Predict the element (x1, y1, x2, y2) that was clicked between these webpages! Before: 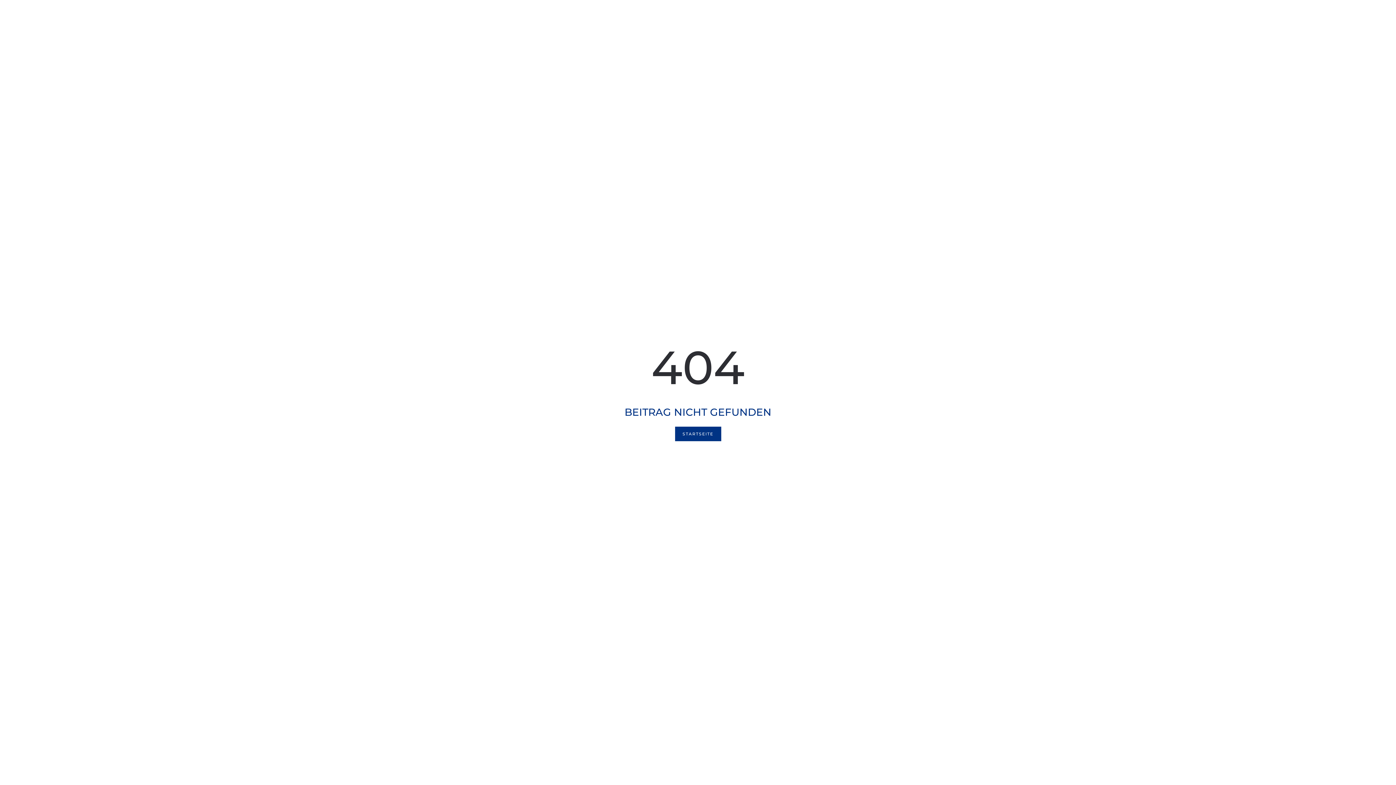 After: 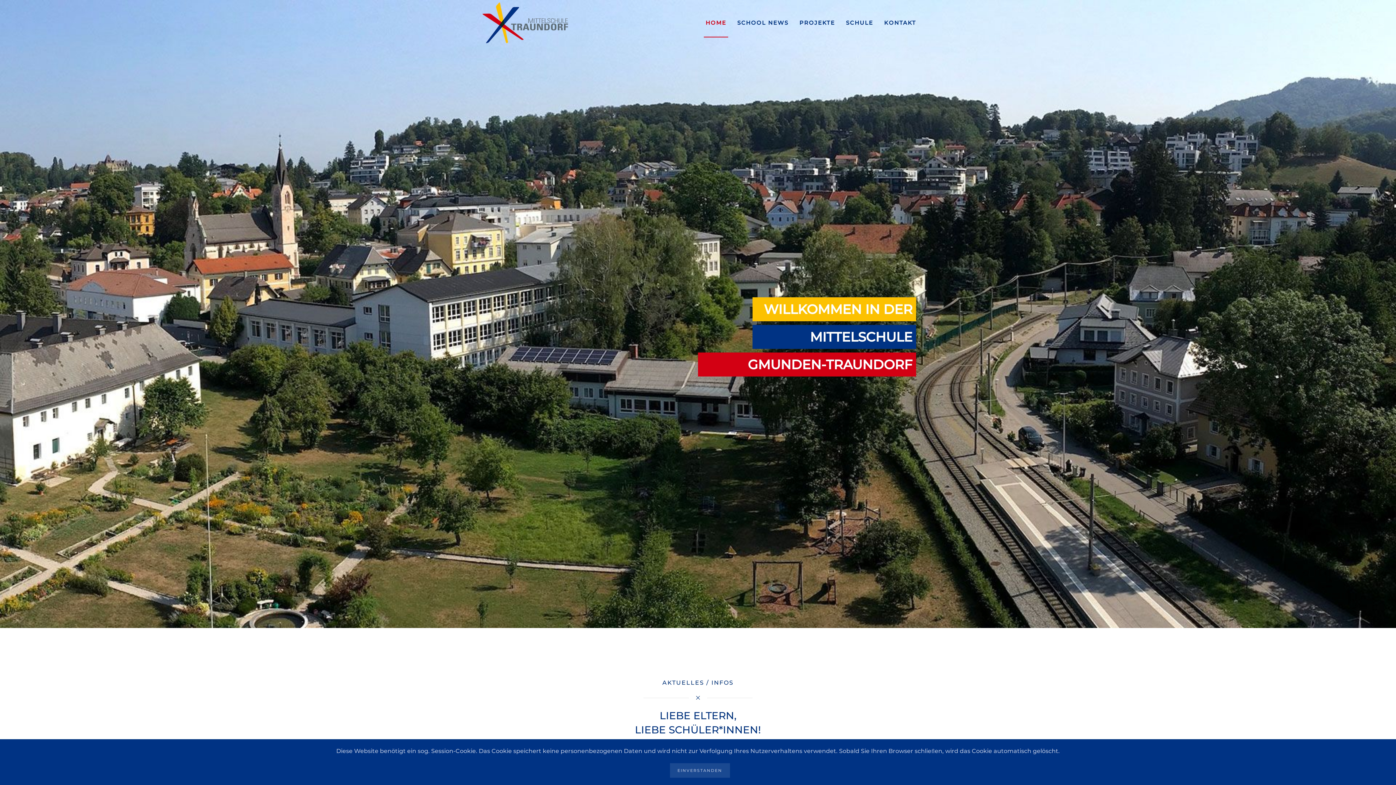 Action: label: STARTSEITE bbox: (675, 426, 721, 441)